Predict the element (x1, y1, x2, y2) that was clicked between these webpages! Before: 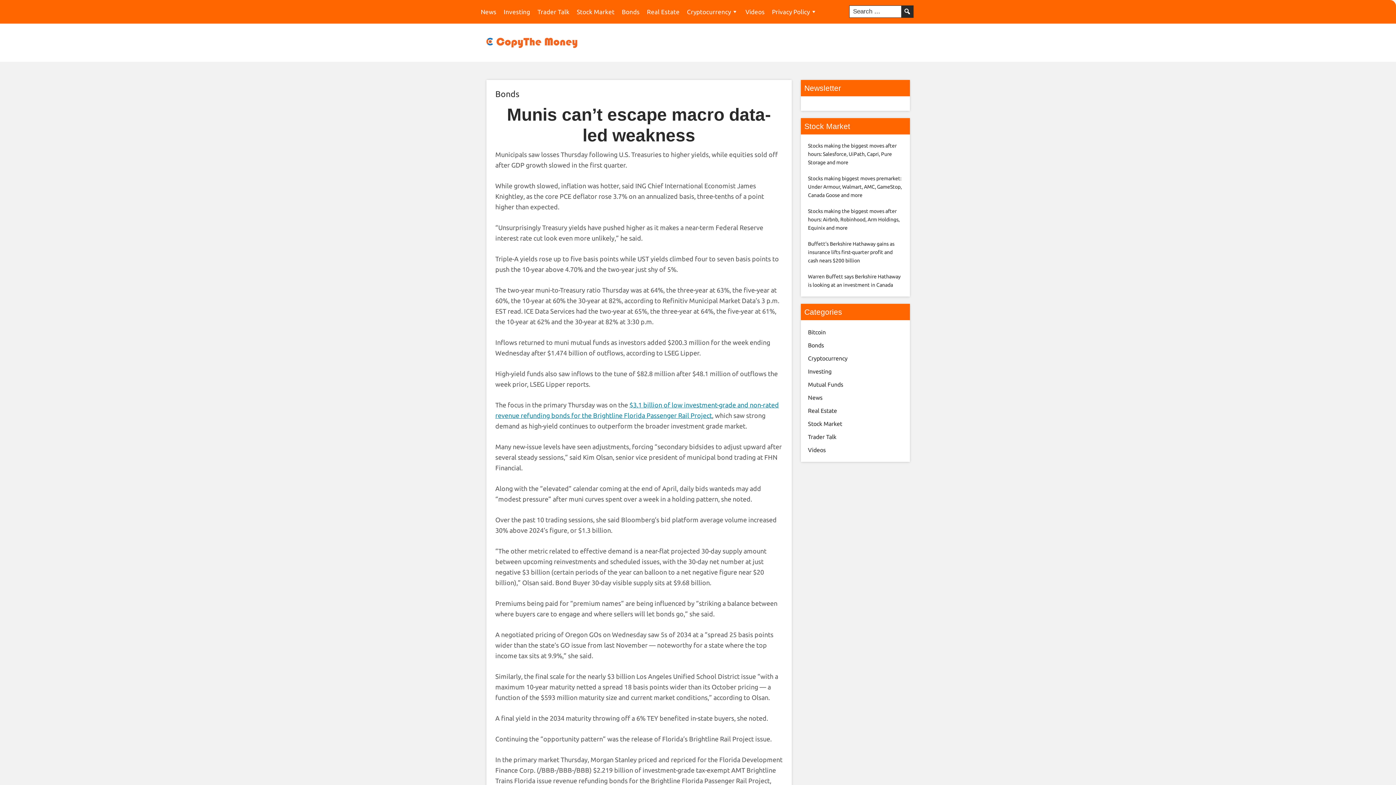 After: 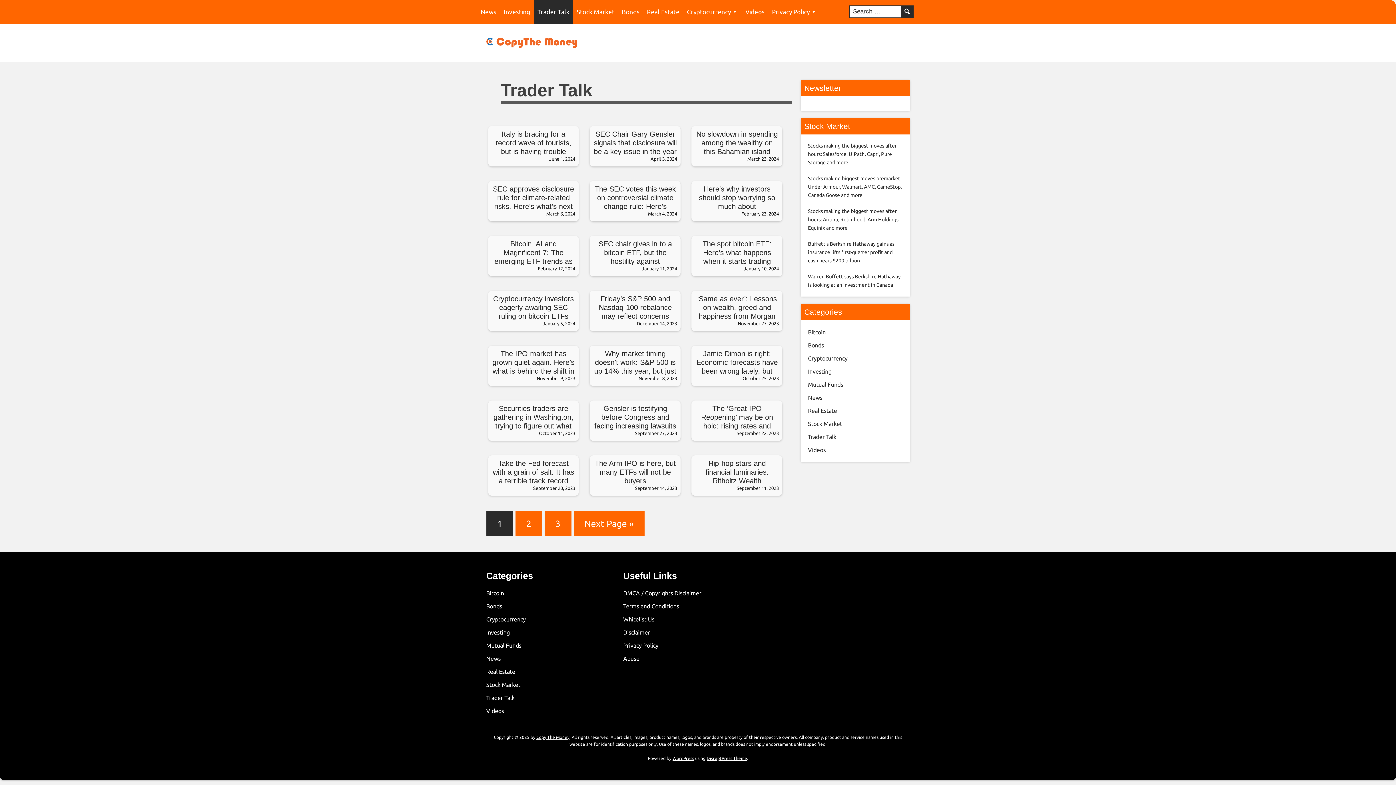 Action: label: Trader Talk bbox: (534, 0, 573, 23)